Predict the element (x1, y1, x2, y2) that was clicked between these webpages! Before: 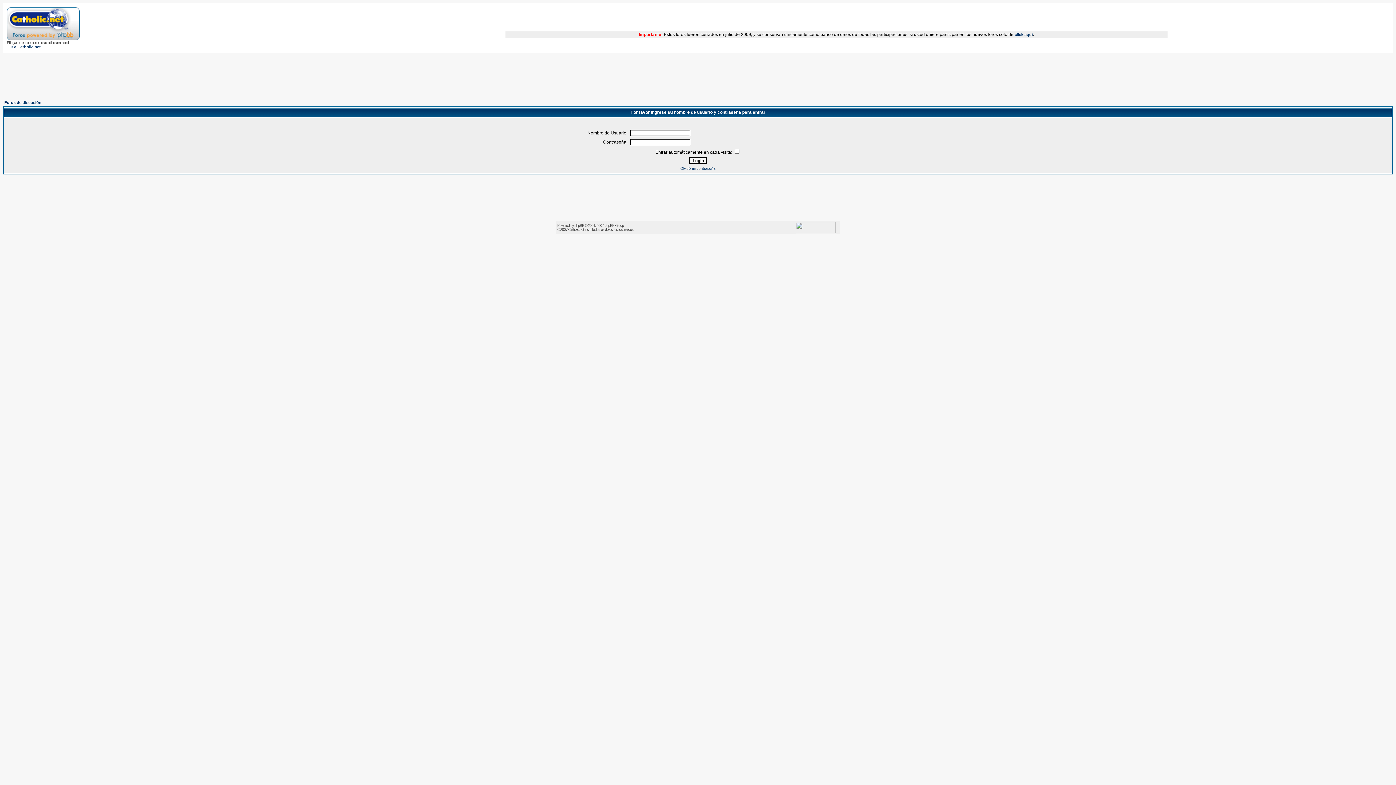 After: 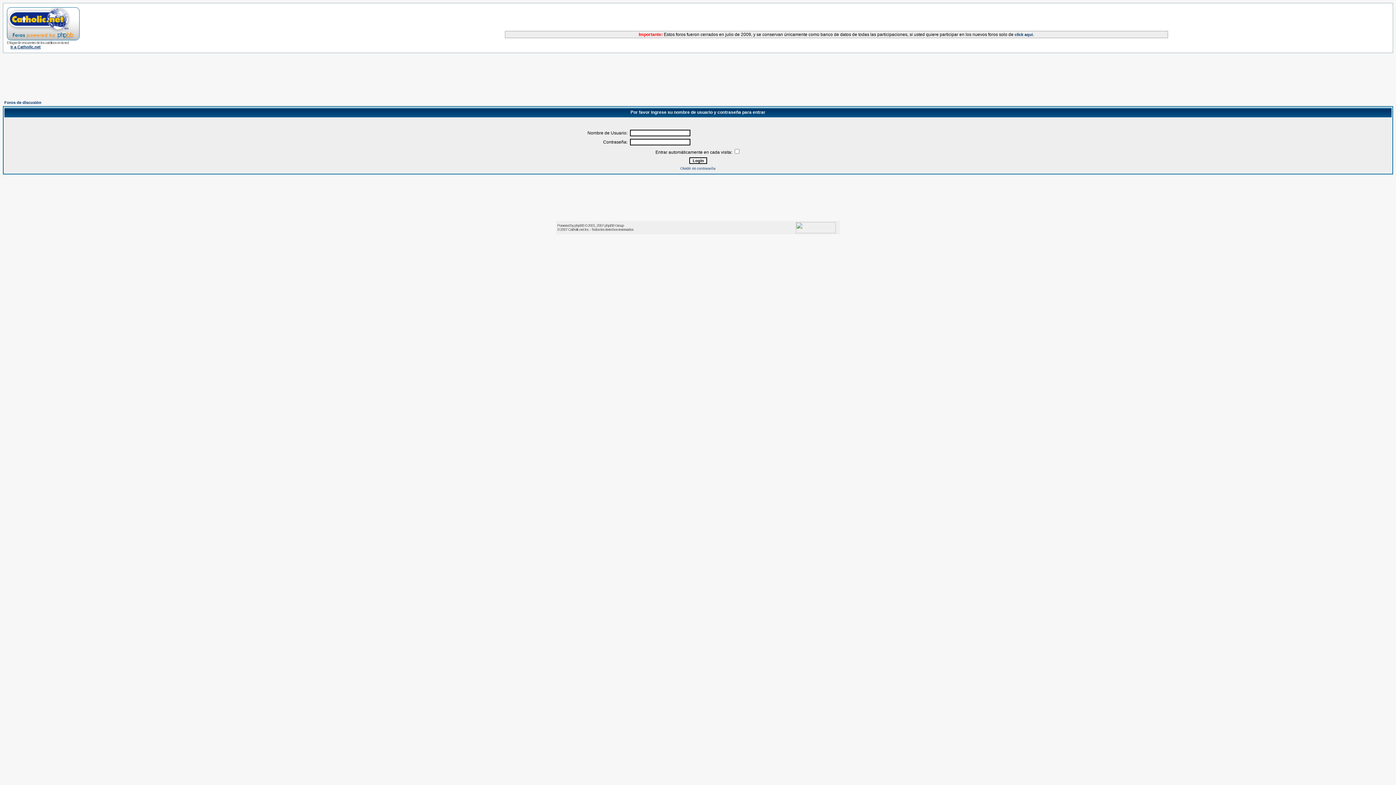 Action: label: Ir a Catholic.net bbox: (10, 44, 40, 49)